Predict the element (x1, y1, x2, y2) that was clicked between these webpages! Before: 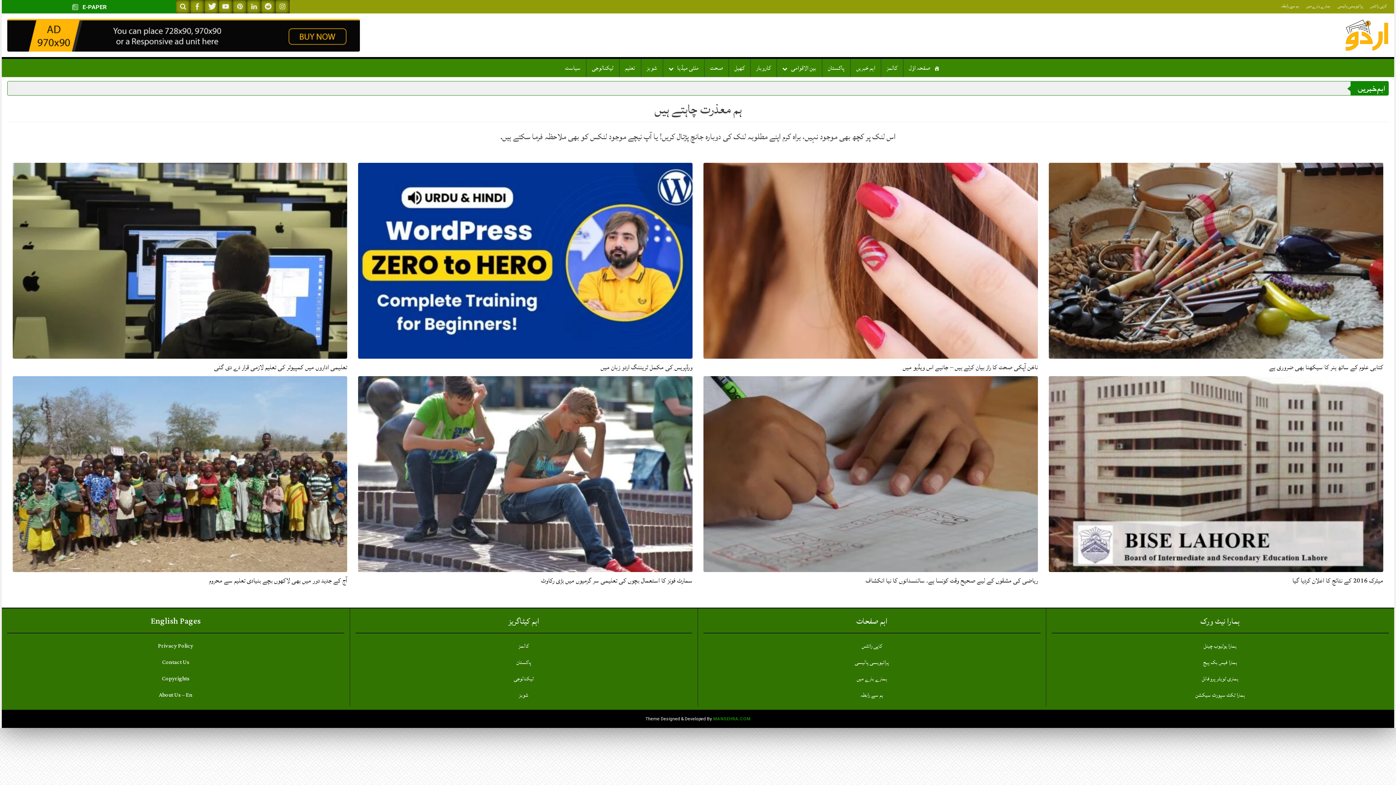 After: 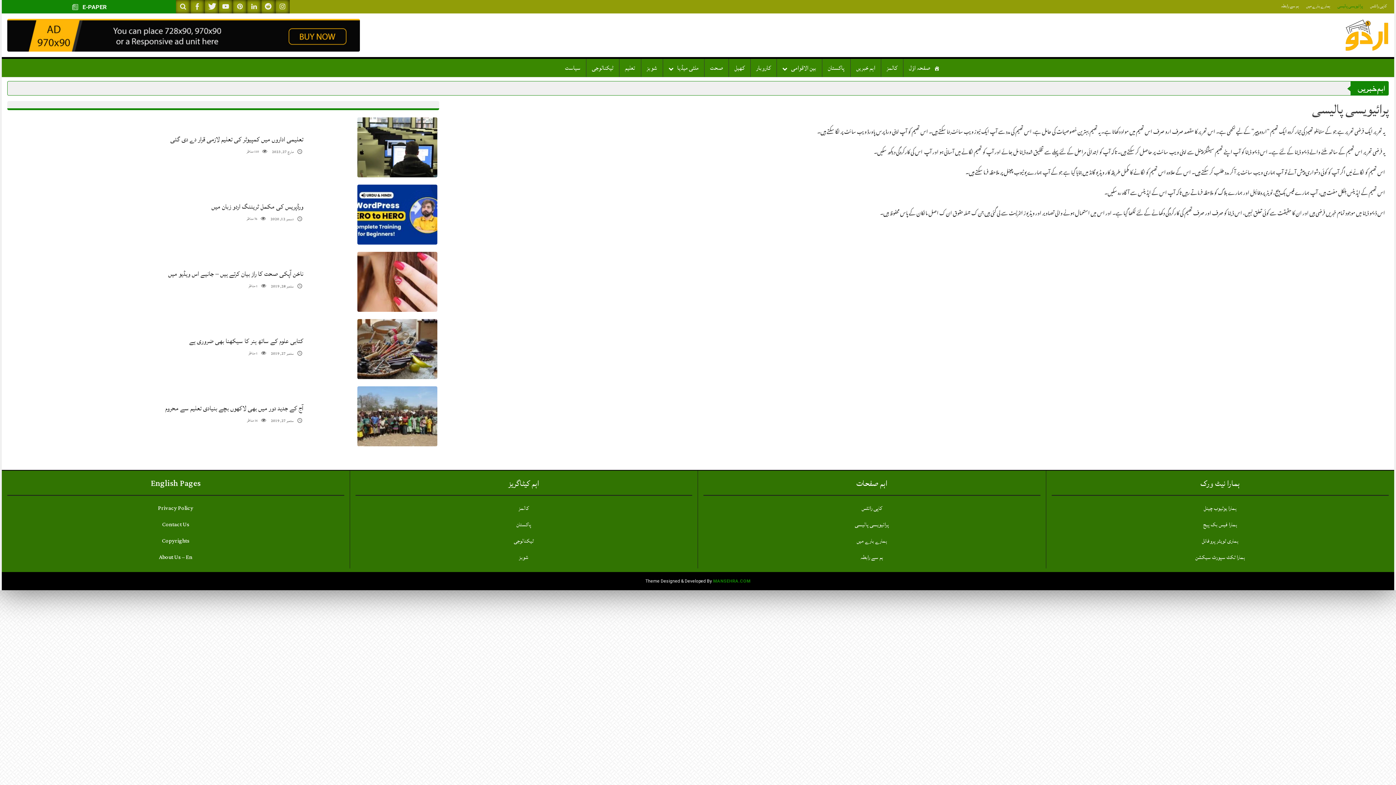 Action: label: پرائیویسی پالیسی bbox: (855, 657, 889, 668)